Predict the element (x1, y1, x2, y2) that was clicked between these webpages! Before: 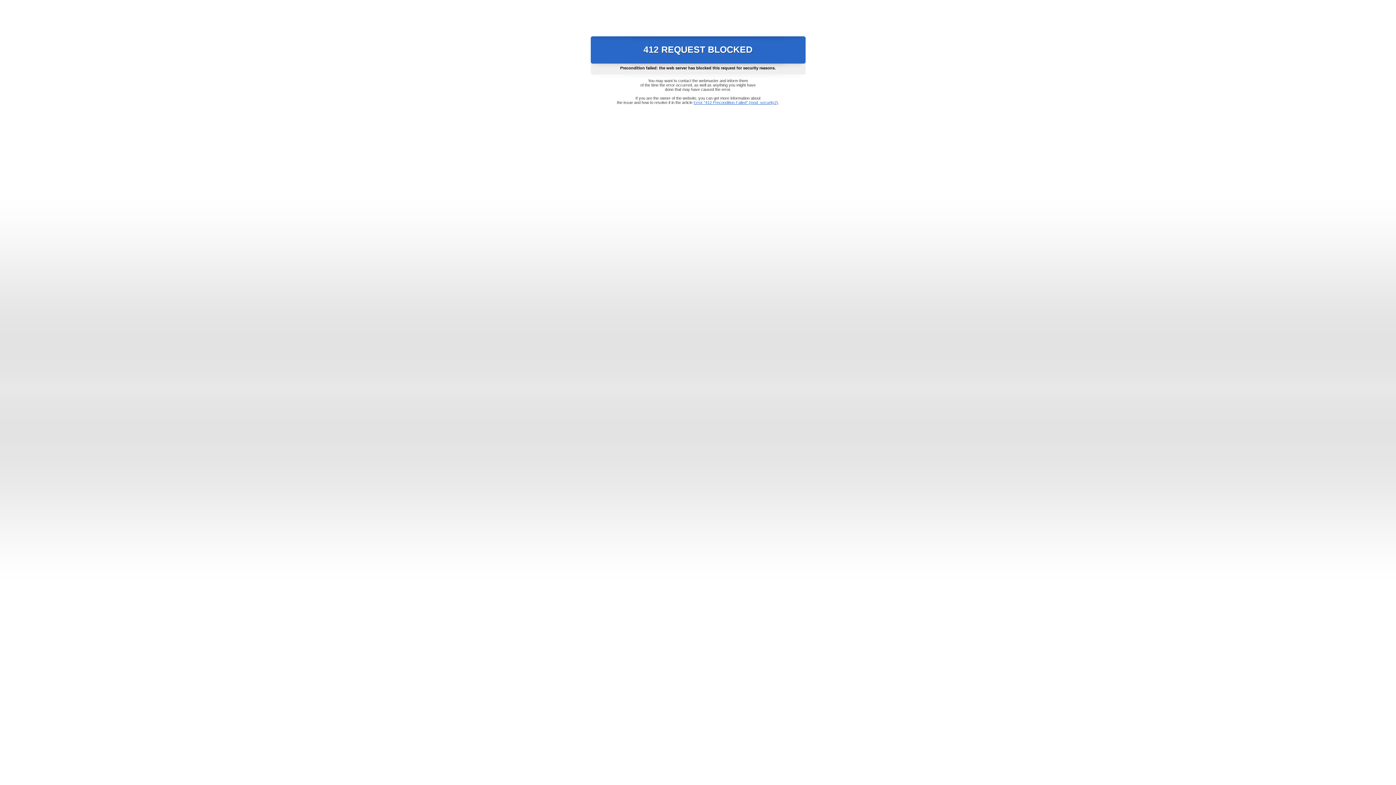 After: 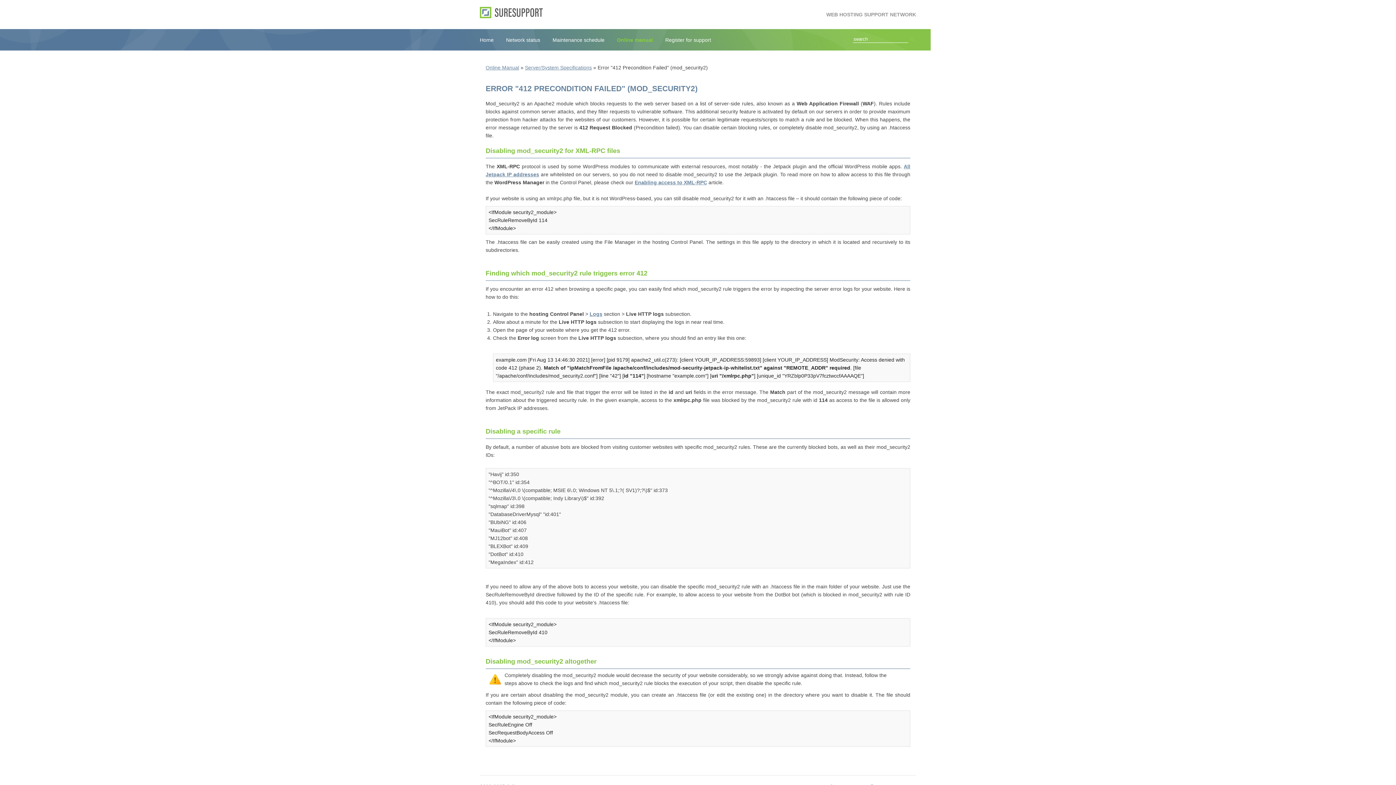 Action: label: Error "412 Precondition Failed" (mod_security2) bbox: (693, 100, 778, 104)